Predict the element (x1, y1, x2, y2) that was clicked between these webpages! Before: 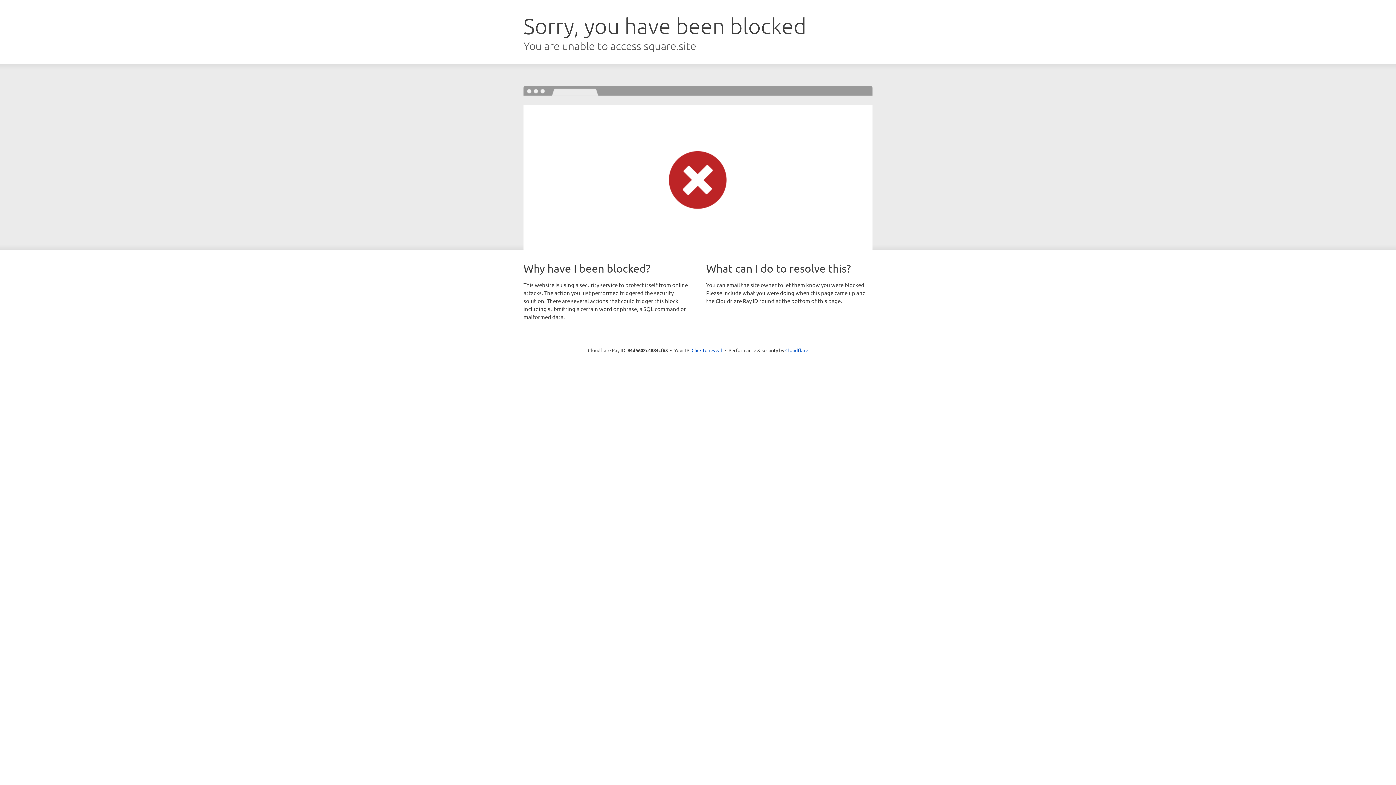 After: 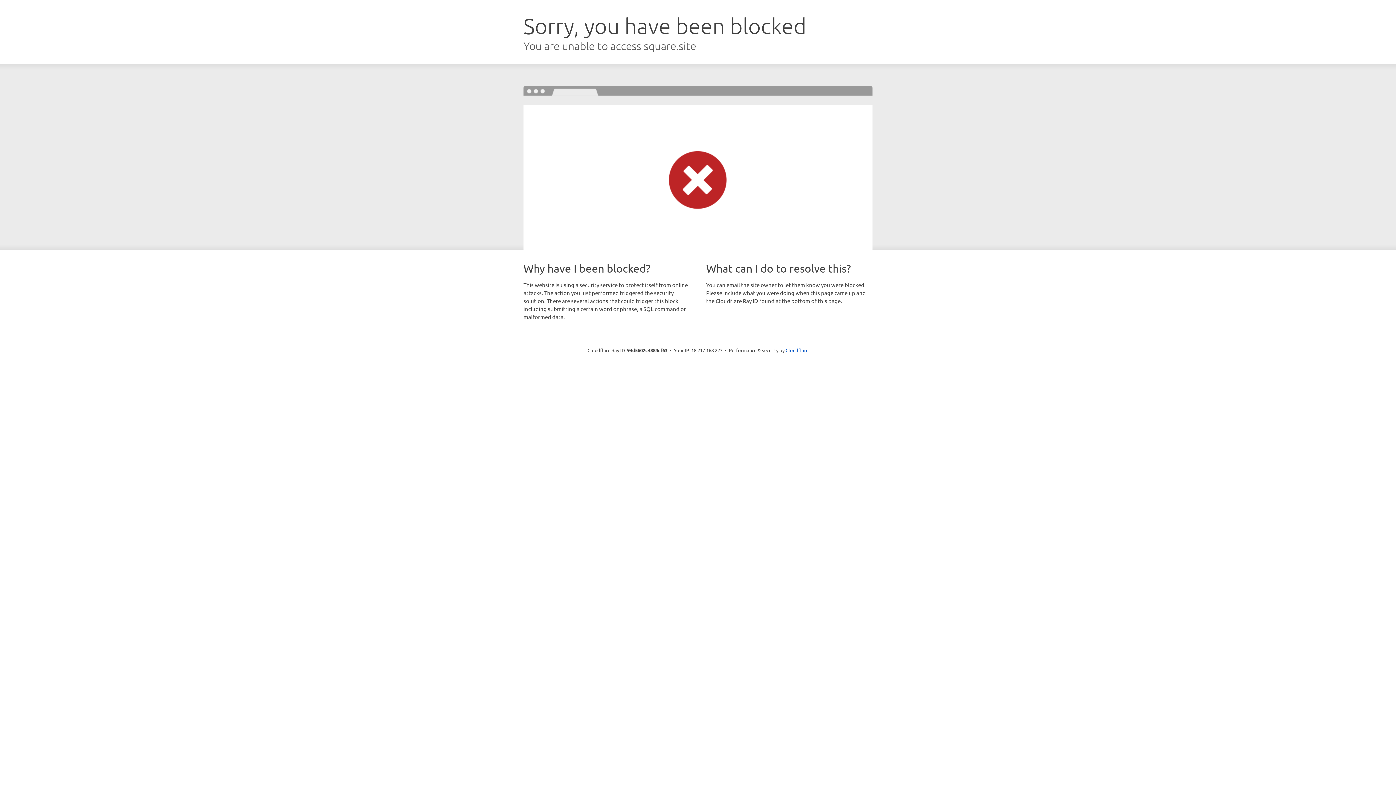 Action: label: Click to reveal bbox: (691, 346, 722, 353)